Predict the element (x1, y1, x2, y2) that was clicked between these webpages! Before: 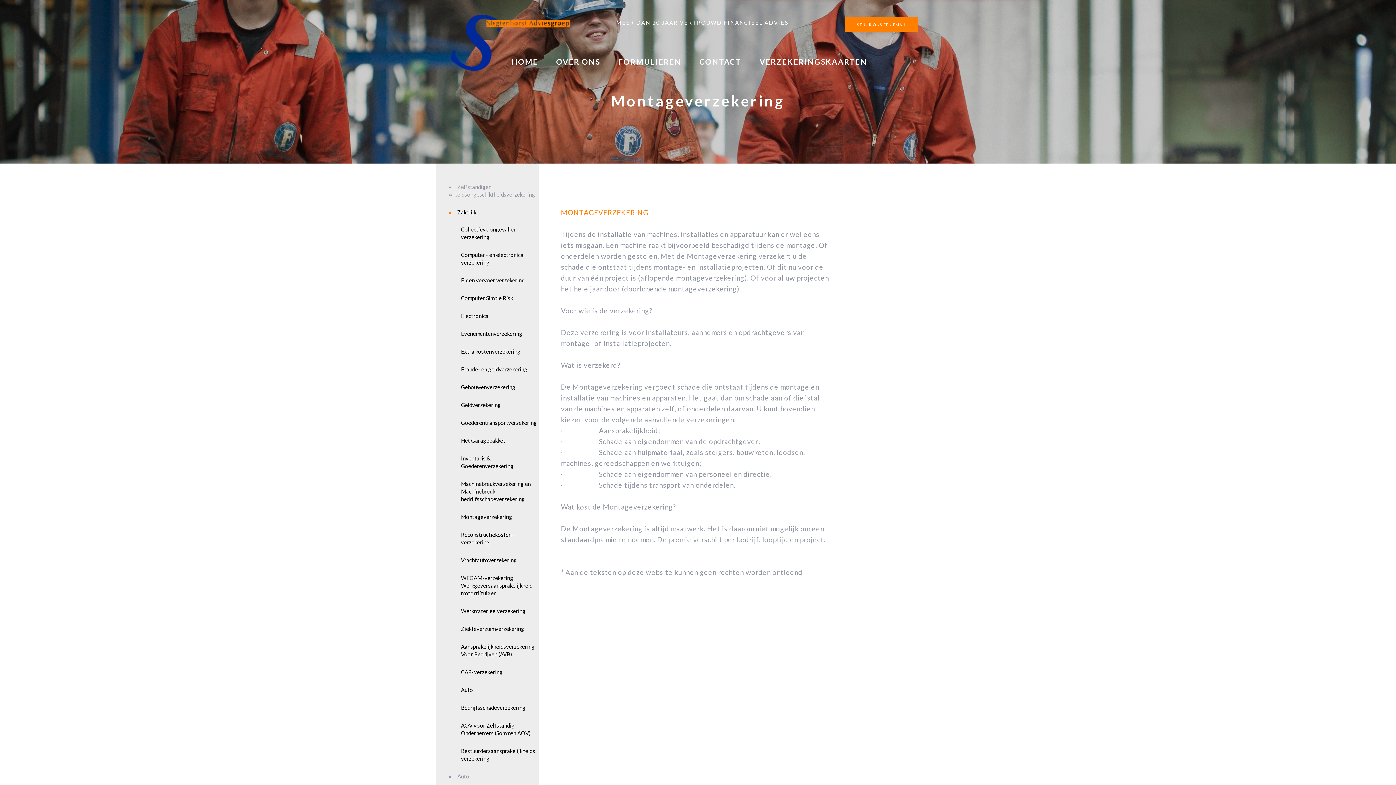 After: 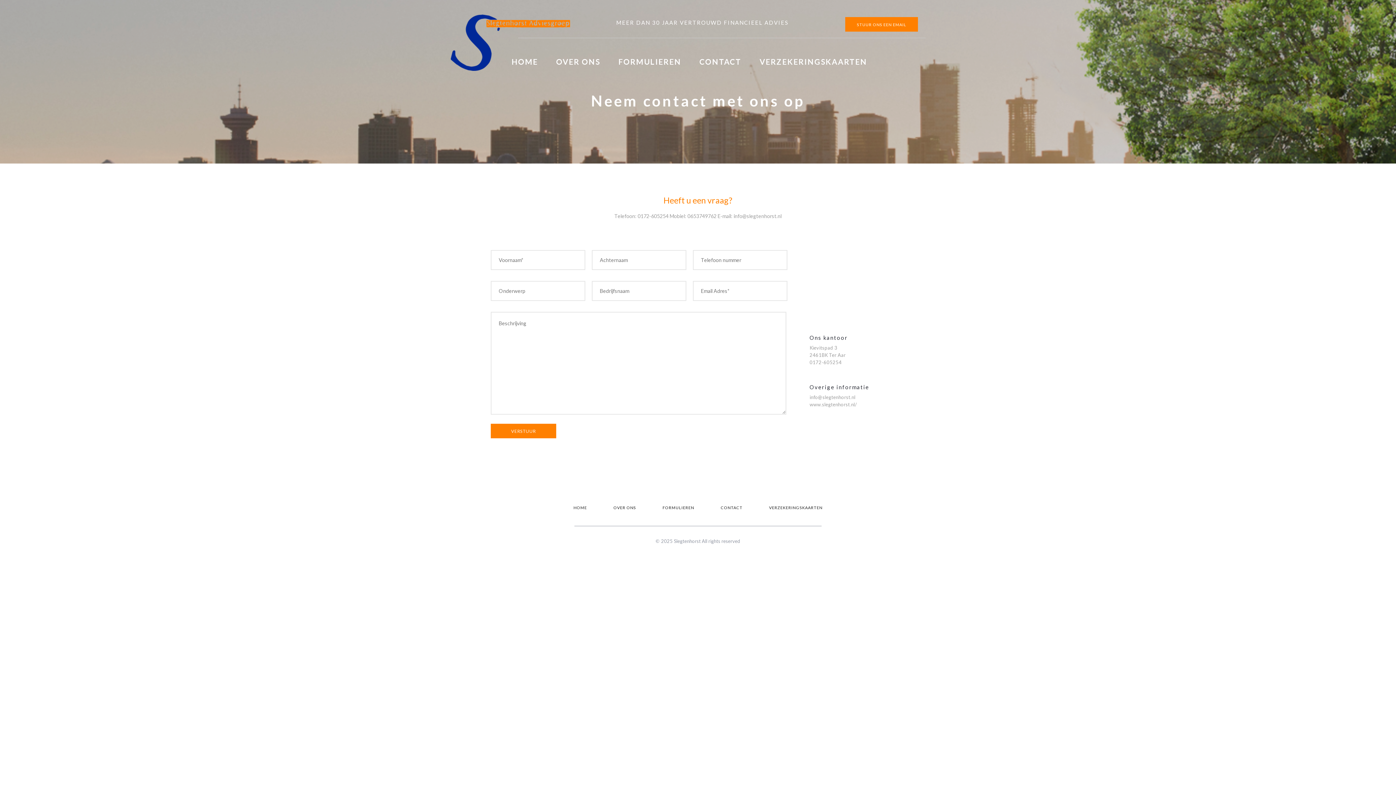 Action: bbox: (699, 57, 741, 66) label: CONTACT